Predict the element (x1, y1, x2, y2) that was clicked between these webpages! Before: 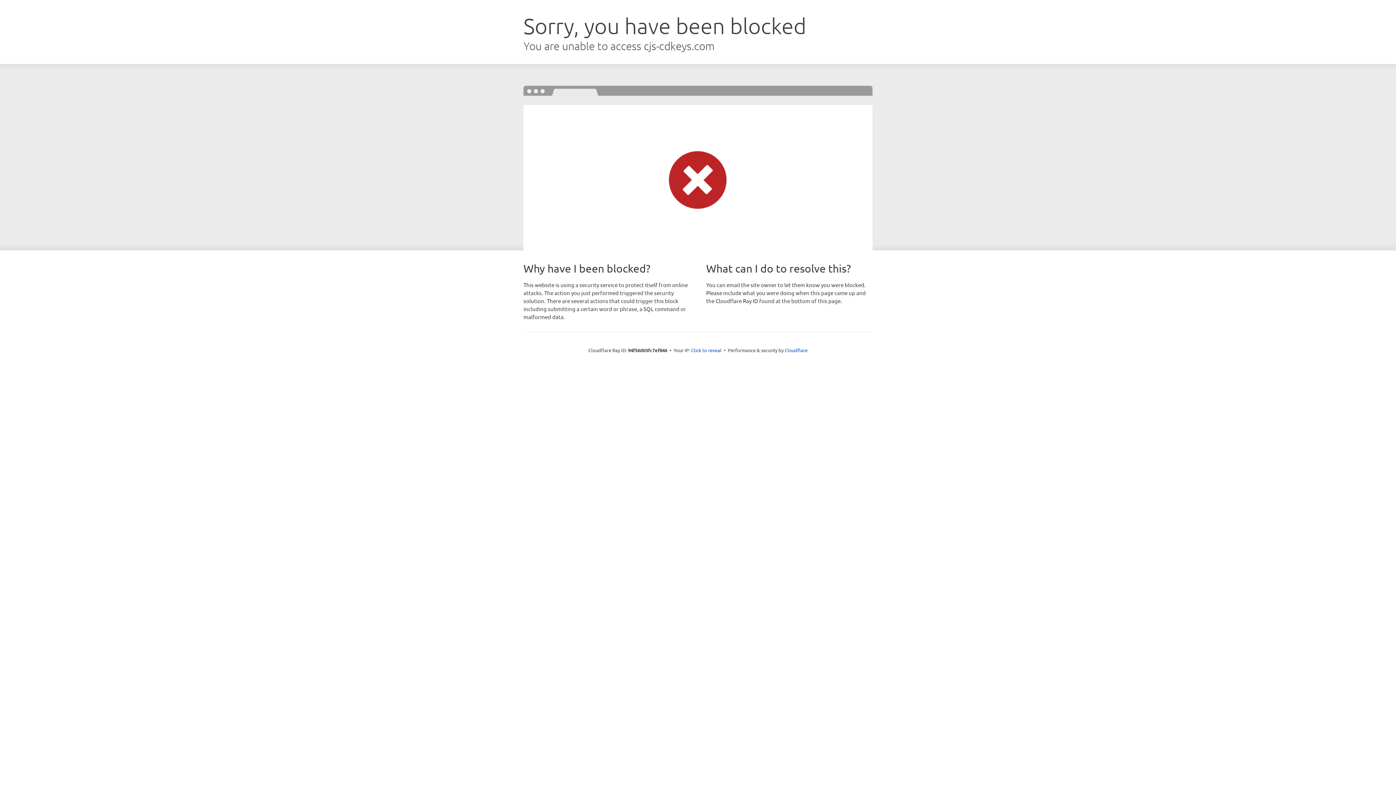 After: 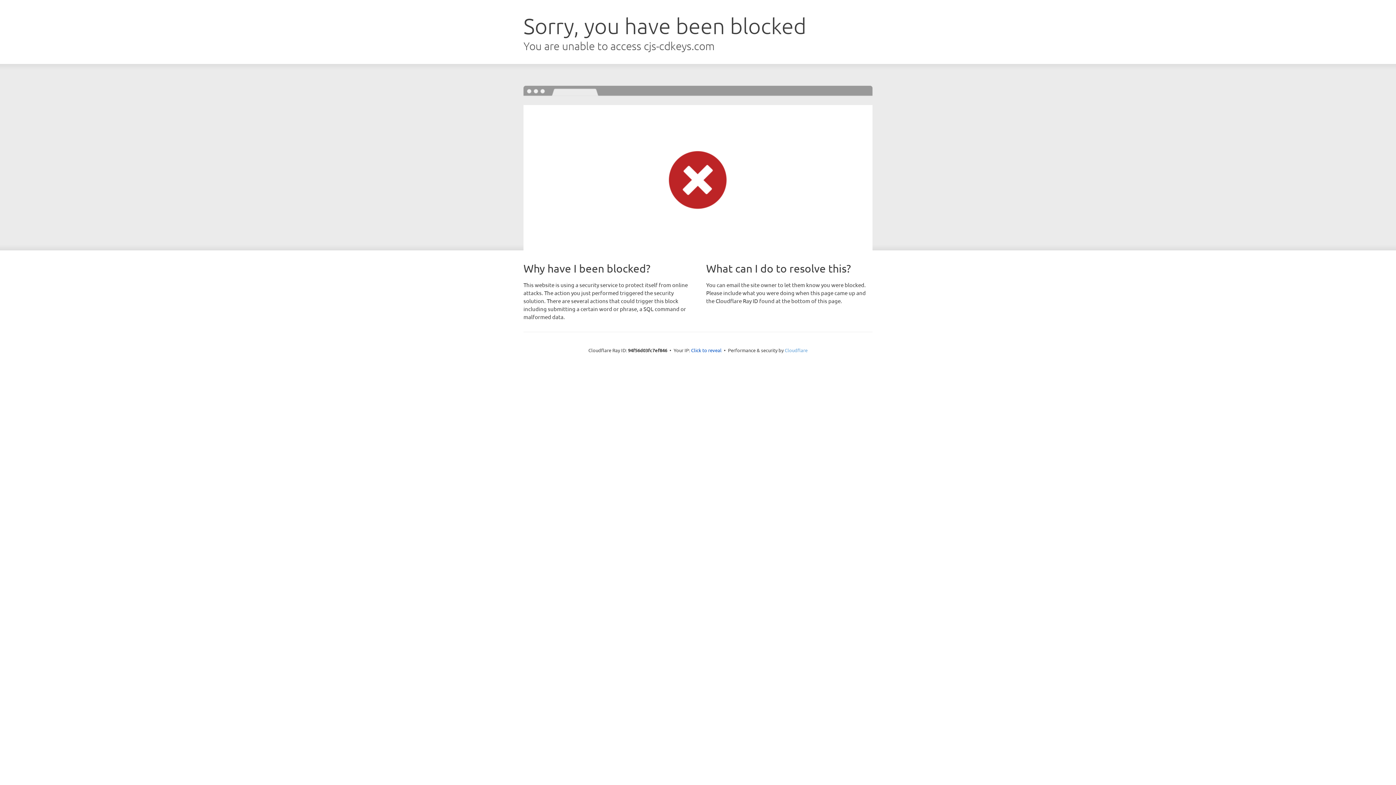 Action: label: Cloudflare bbox: (784, 347, 807, 353)